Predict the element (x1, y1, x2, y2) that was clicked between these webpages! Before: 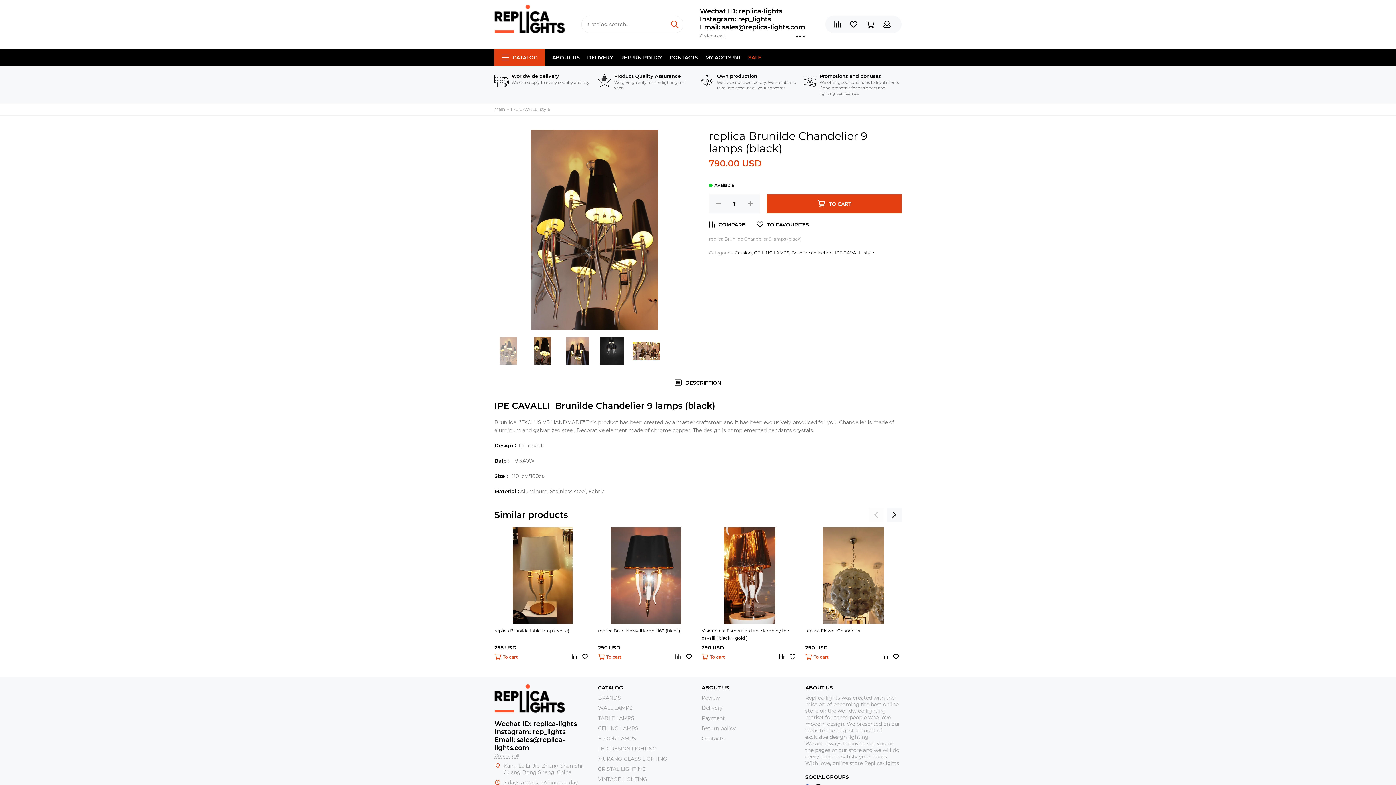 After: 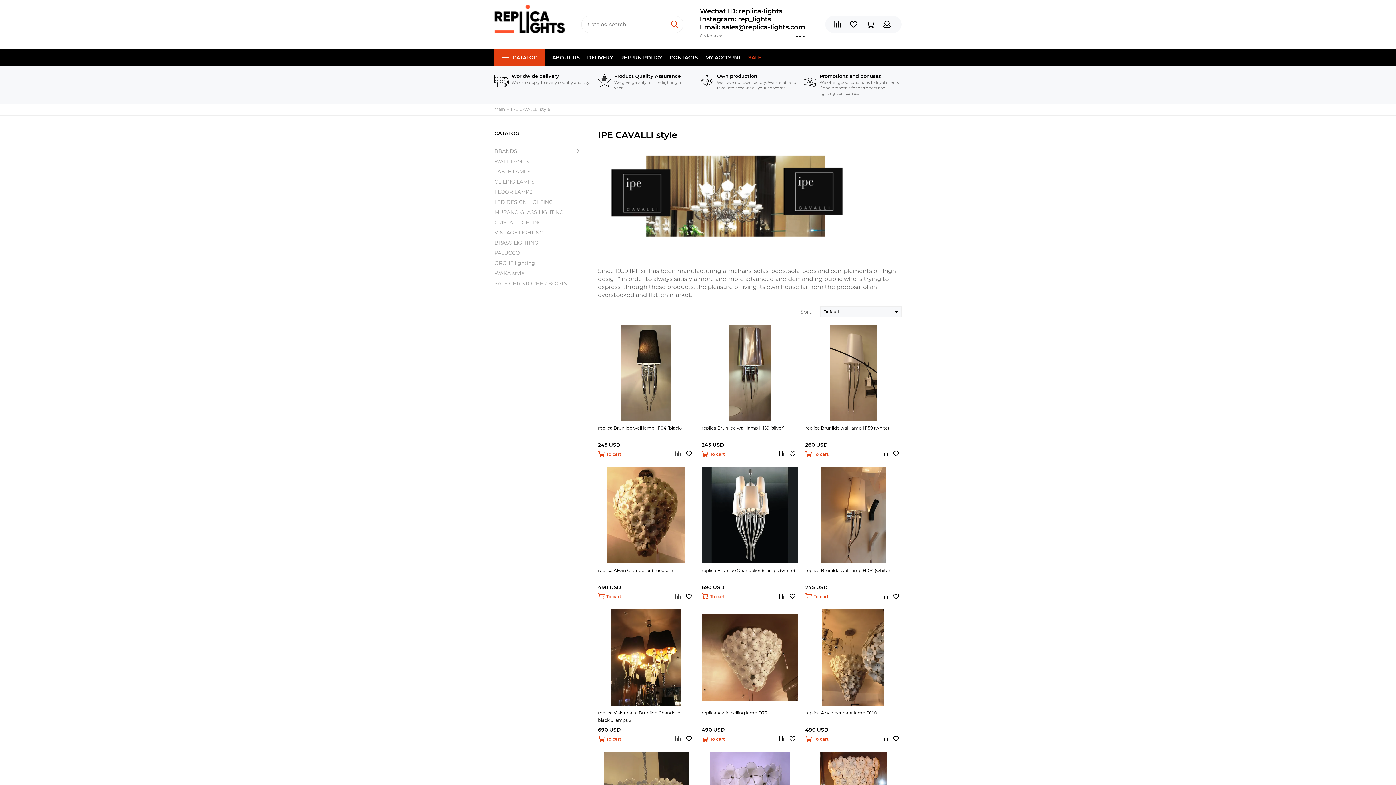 Action: bbox: (510, 106, 550, 111) label: IPE CAVALLI style